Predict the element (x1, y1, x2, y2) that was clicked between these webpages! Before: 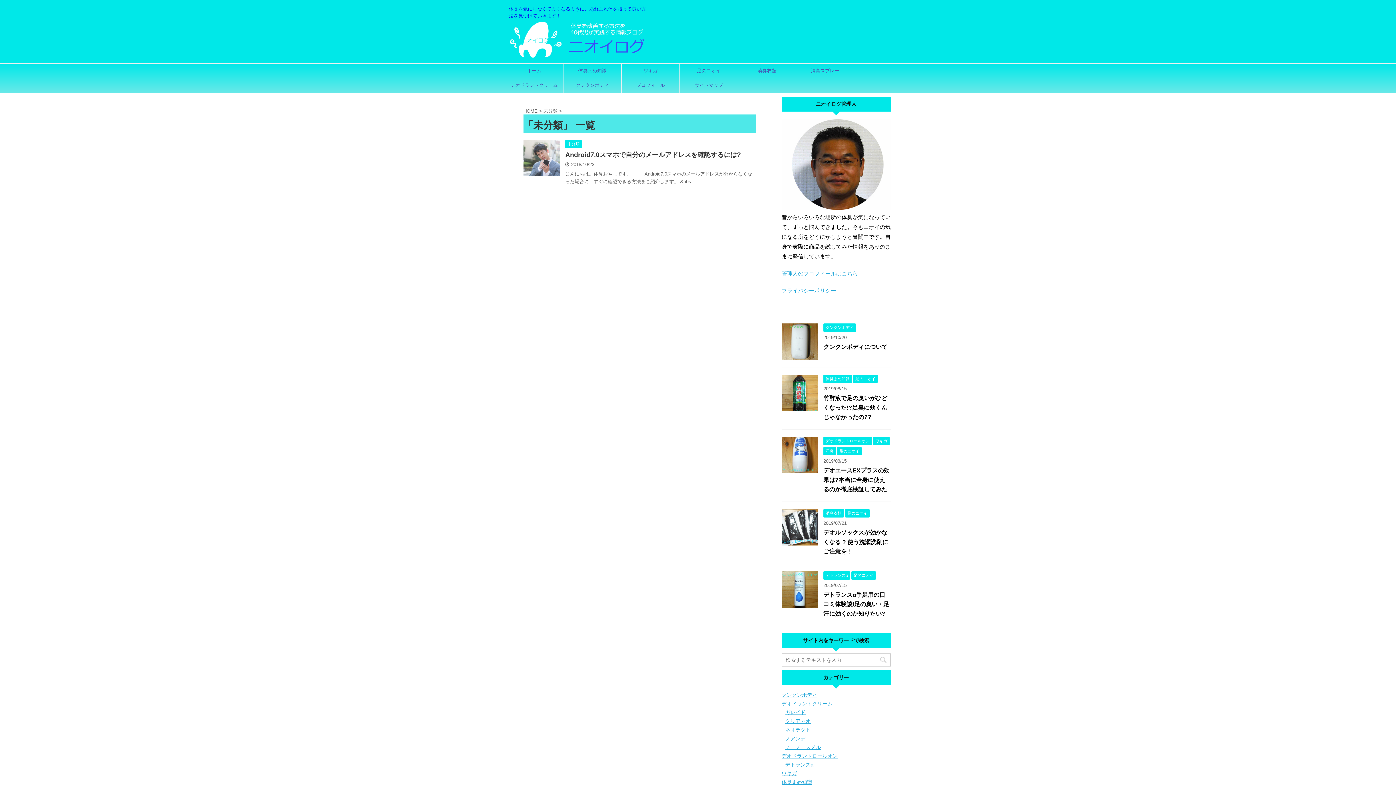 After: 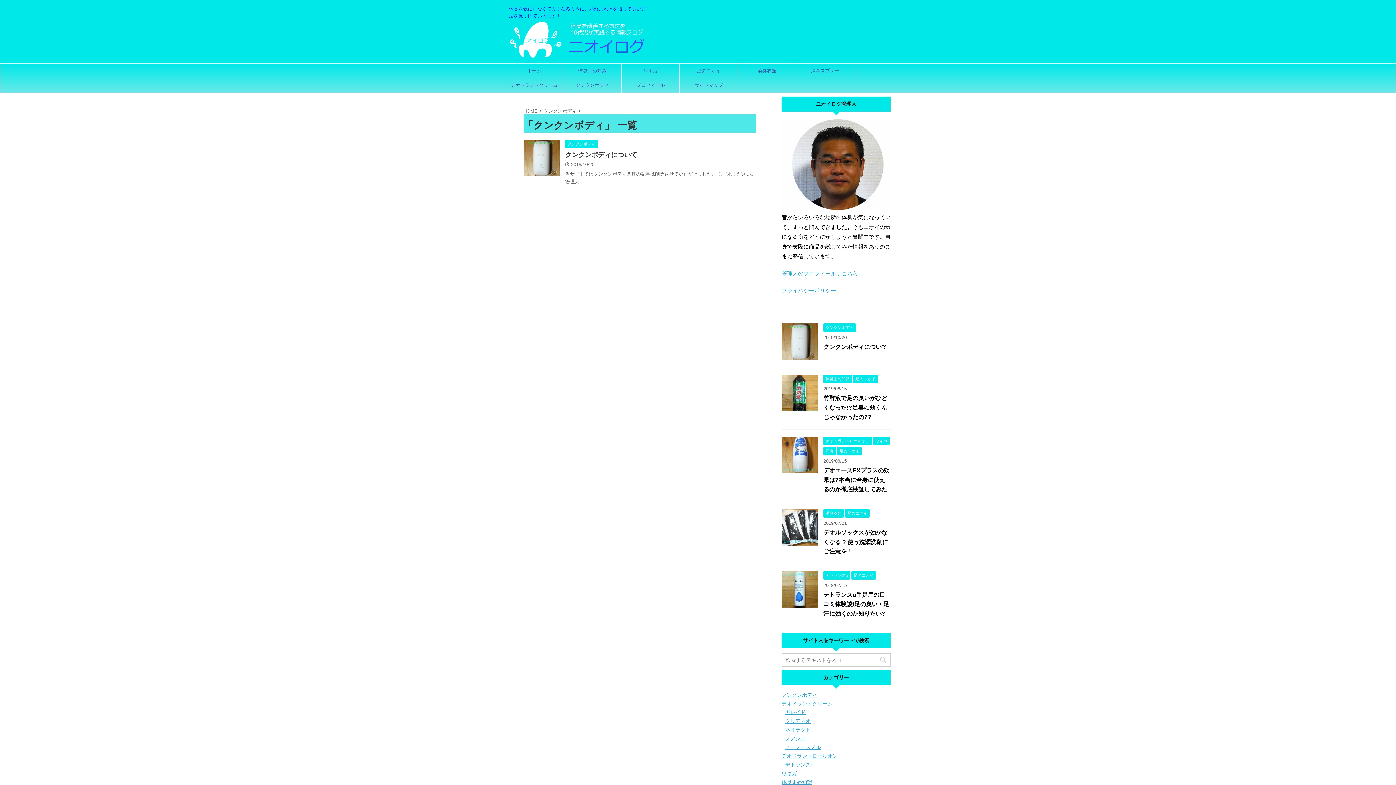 Action: bbox: (781, 692, 817, 698) label: クンクンボディ